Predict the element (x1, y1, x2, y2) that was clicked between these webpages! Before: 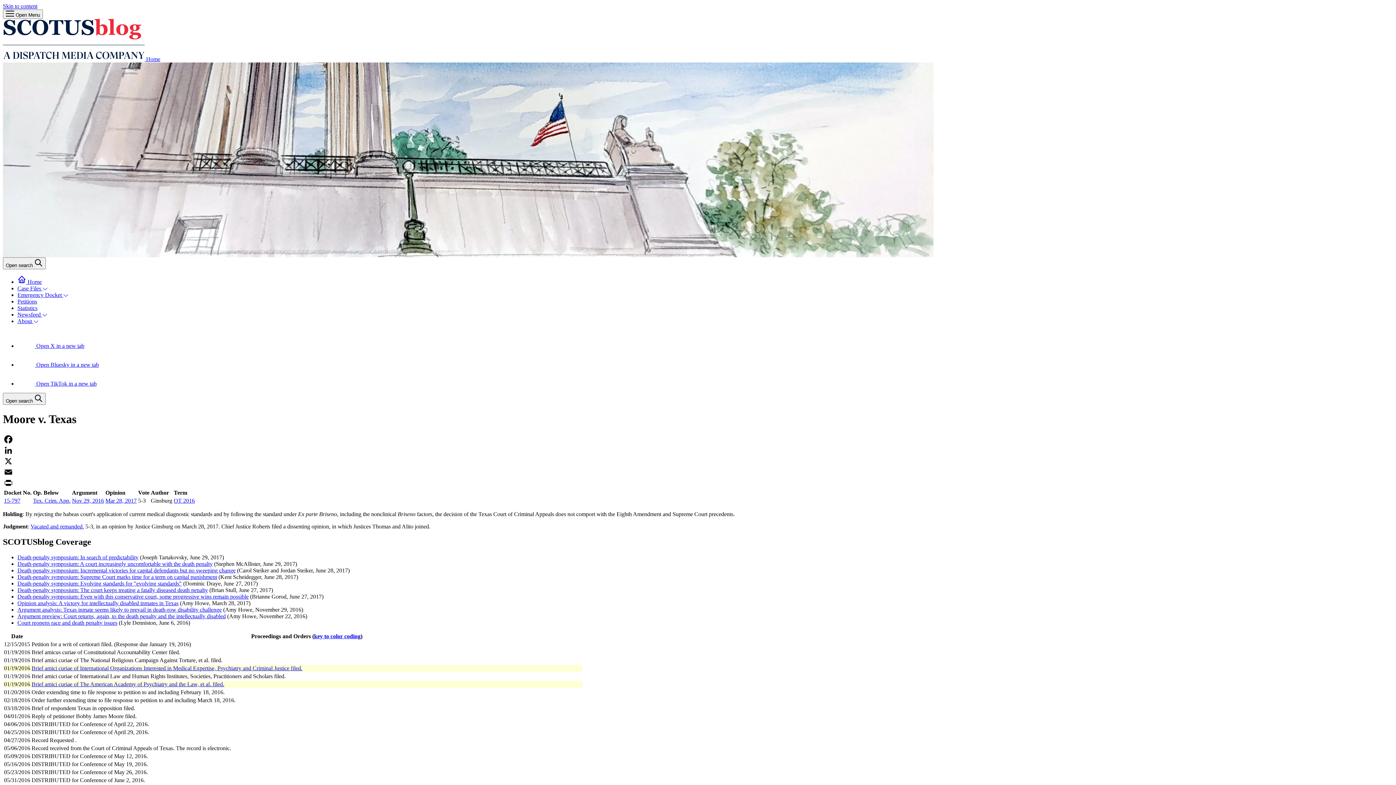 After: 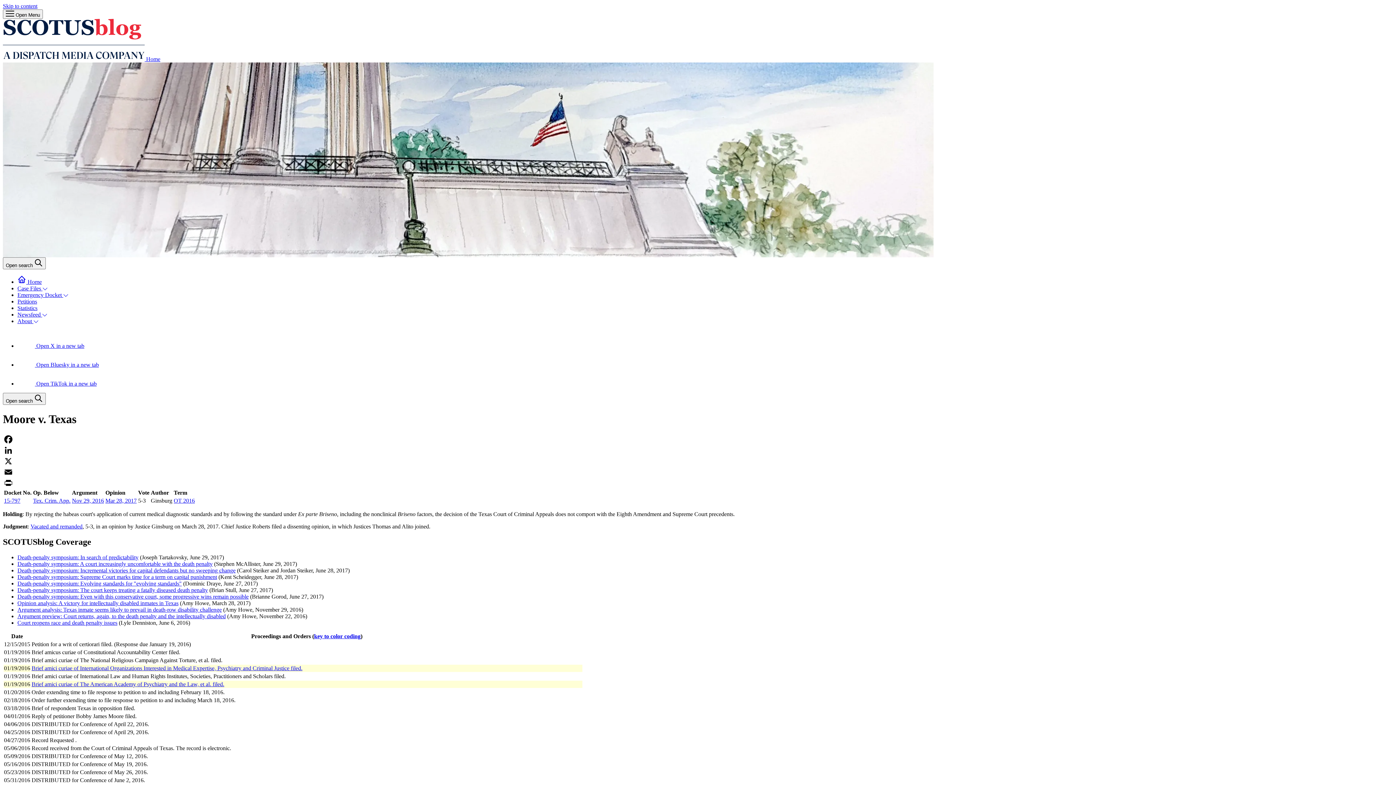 Action: label: Tex. Crim. App. bbox: (33, 497, 70, 503)